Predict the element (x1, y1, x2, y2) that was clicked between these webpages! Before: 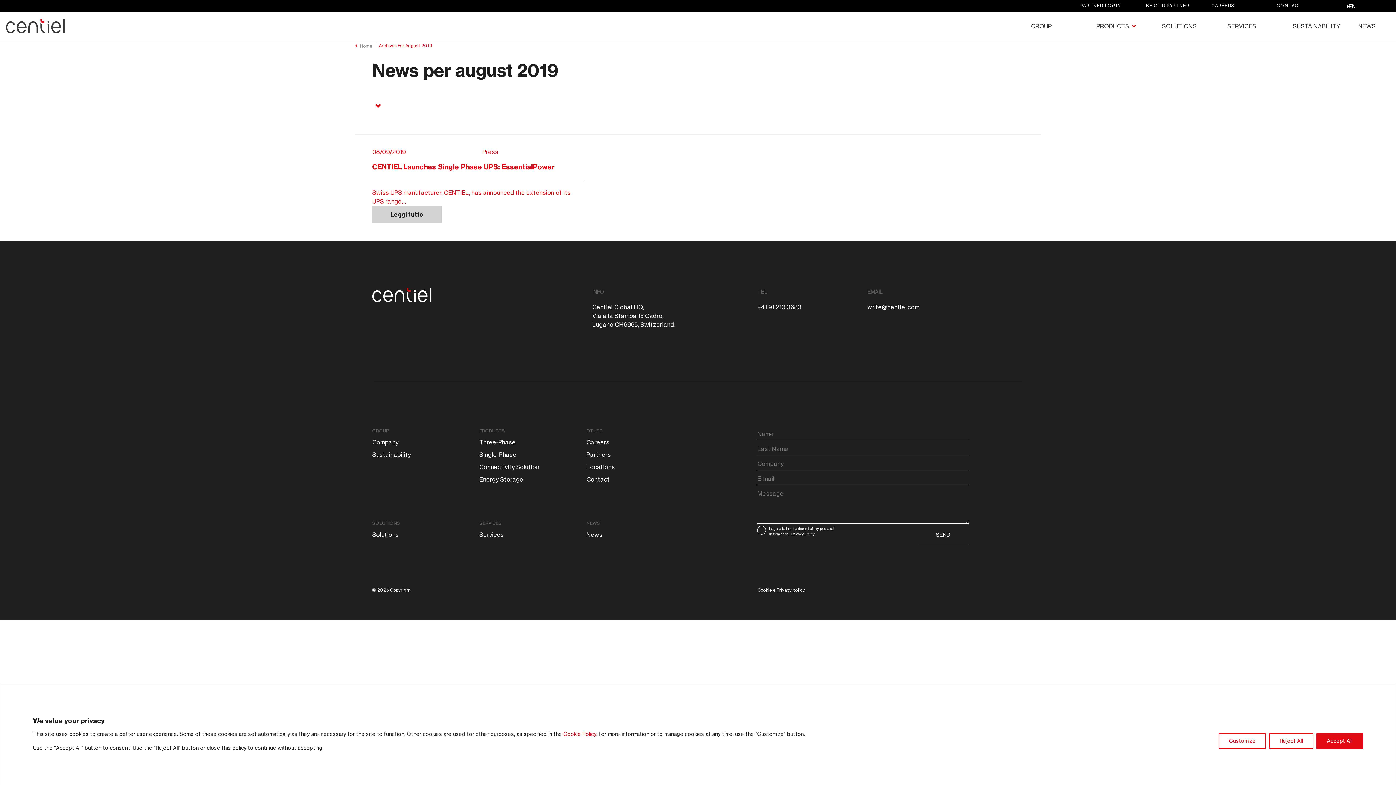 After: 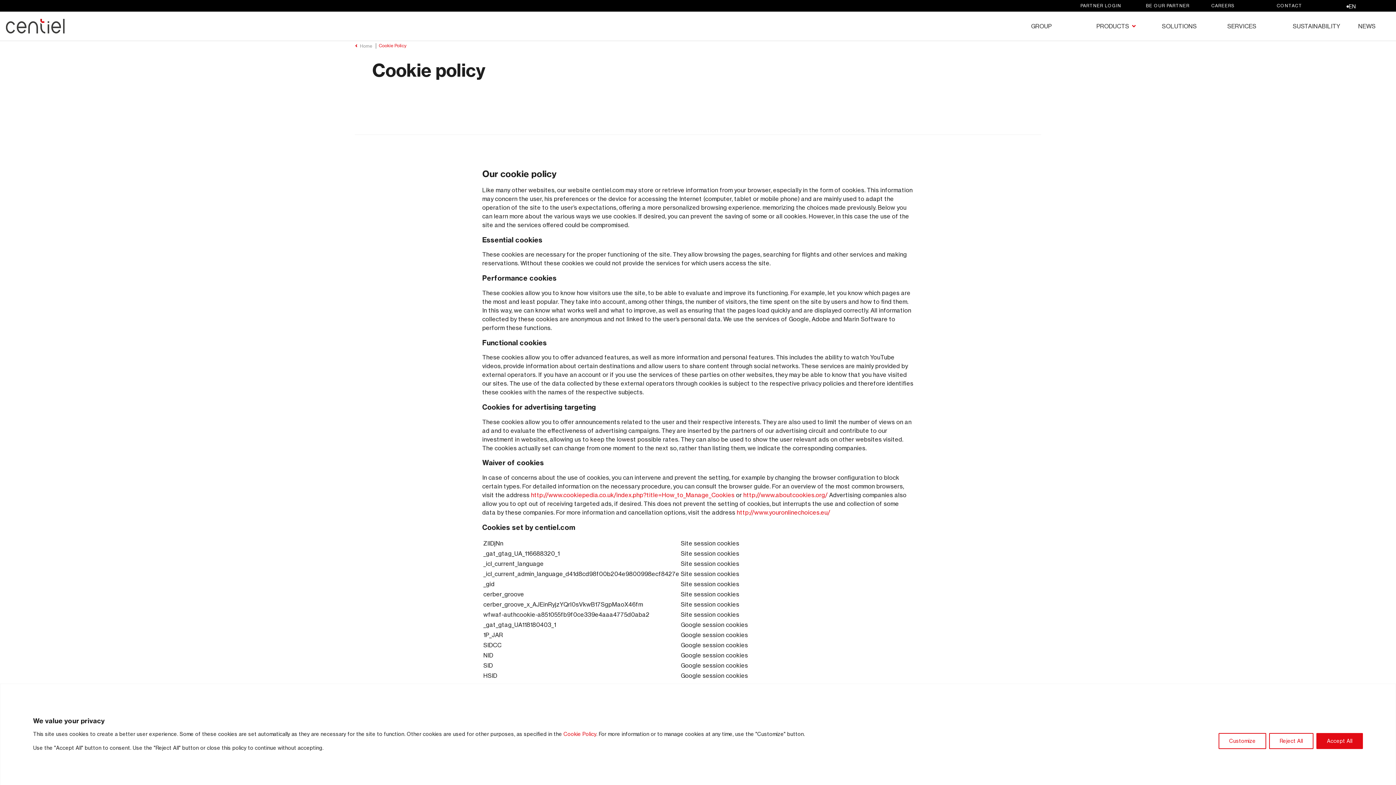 Action: bbox: (757, 587, 772, 593) label: Cookie